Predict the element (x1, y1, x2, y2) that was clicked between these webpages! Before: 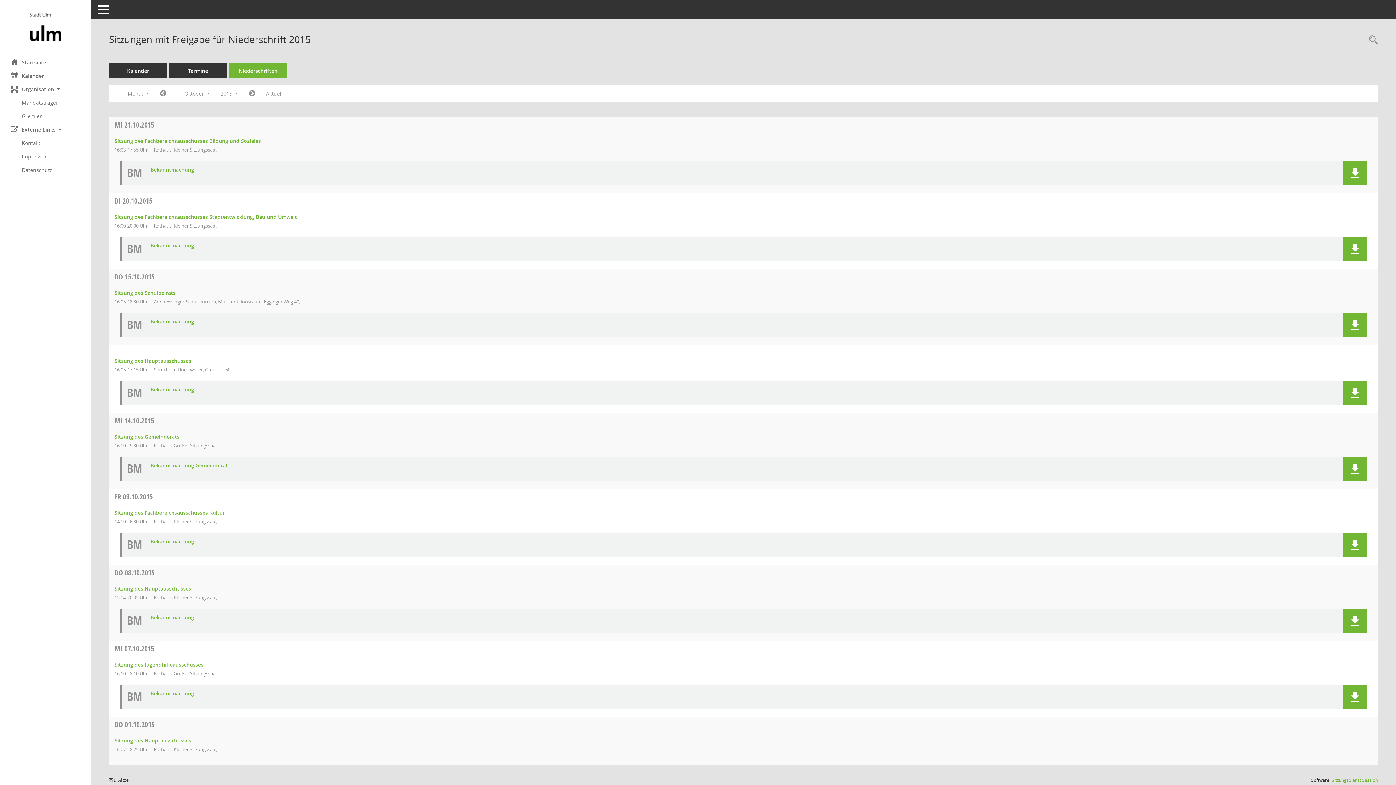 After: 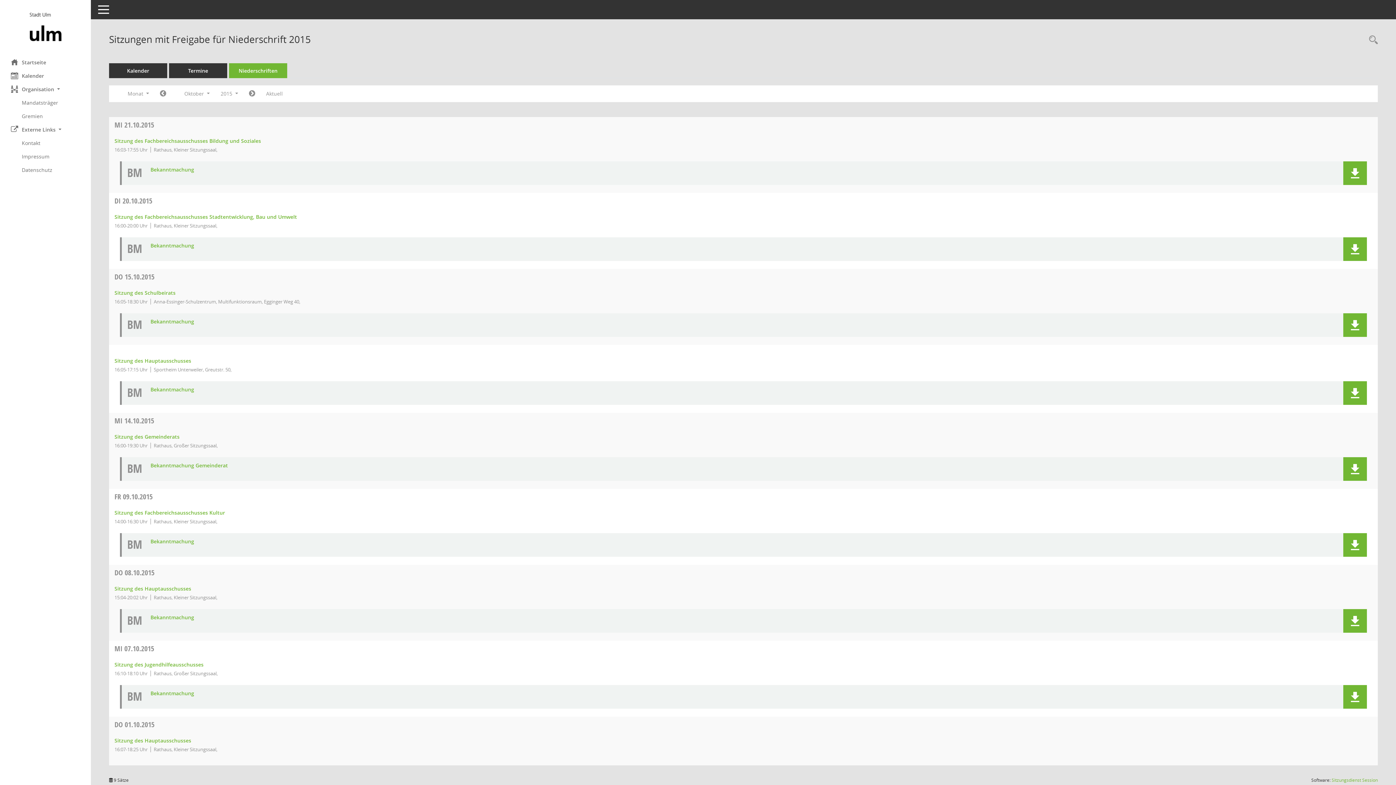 Action: bbox: (150, 614, 1316, 620) label: Dokument Download Dateityp: pdf